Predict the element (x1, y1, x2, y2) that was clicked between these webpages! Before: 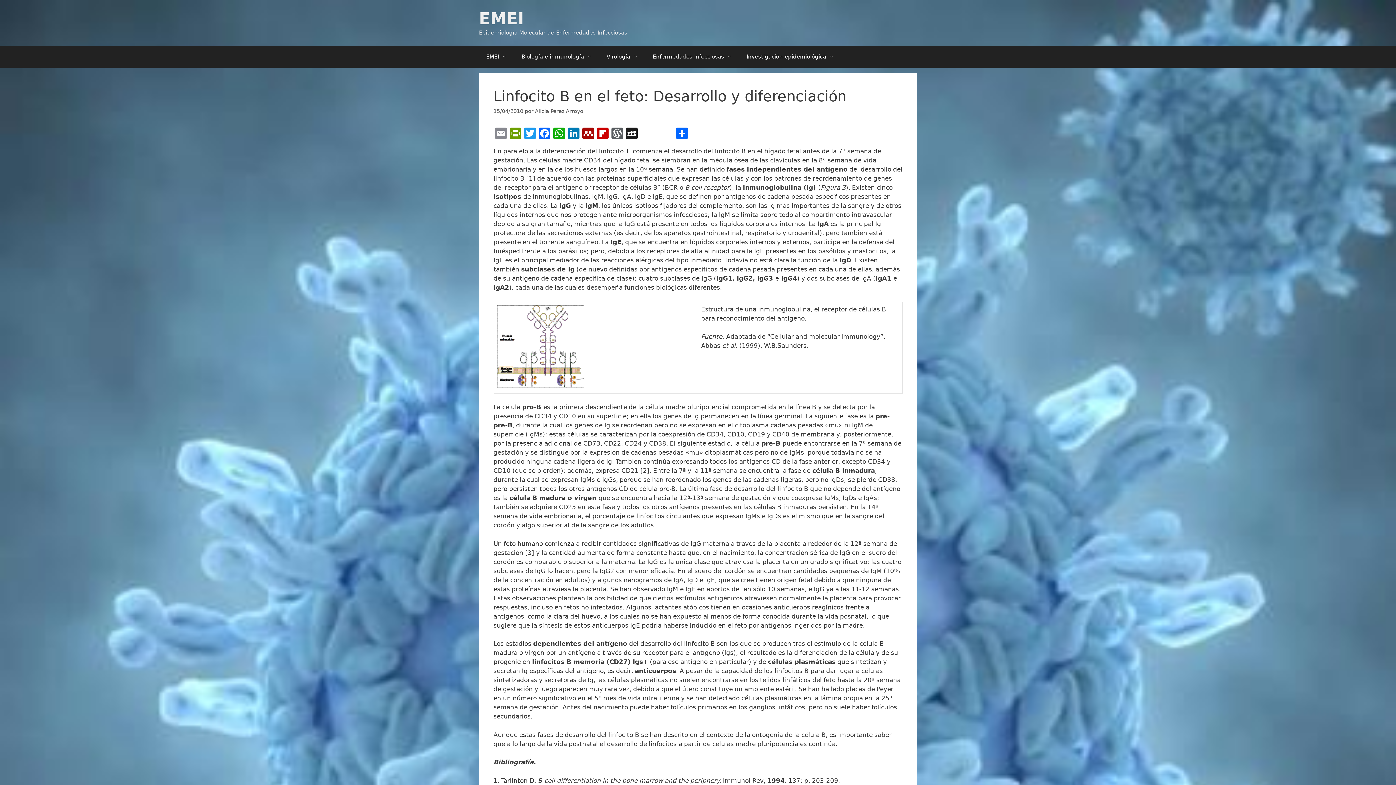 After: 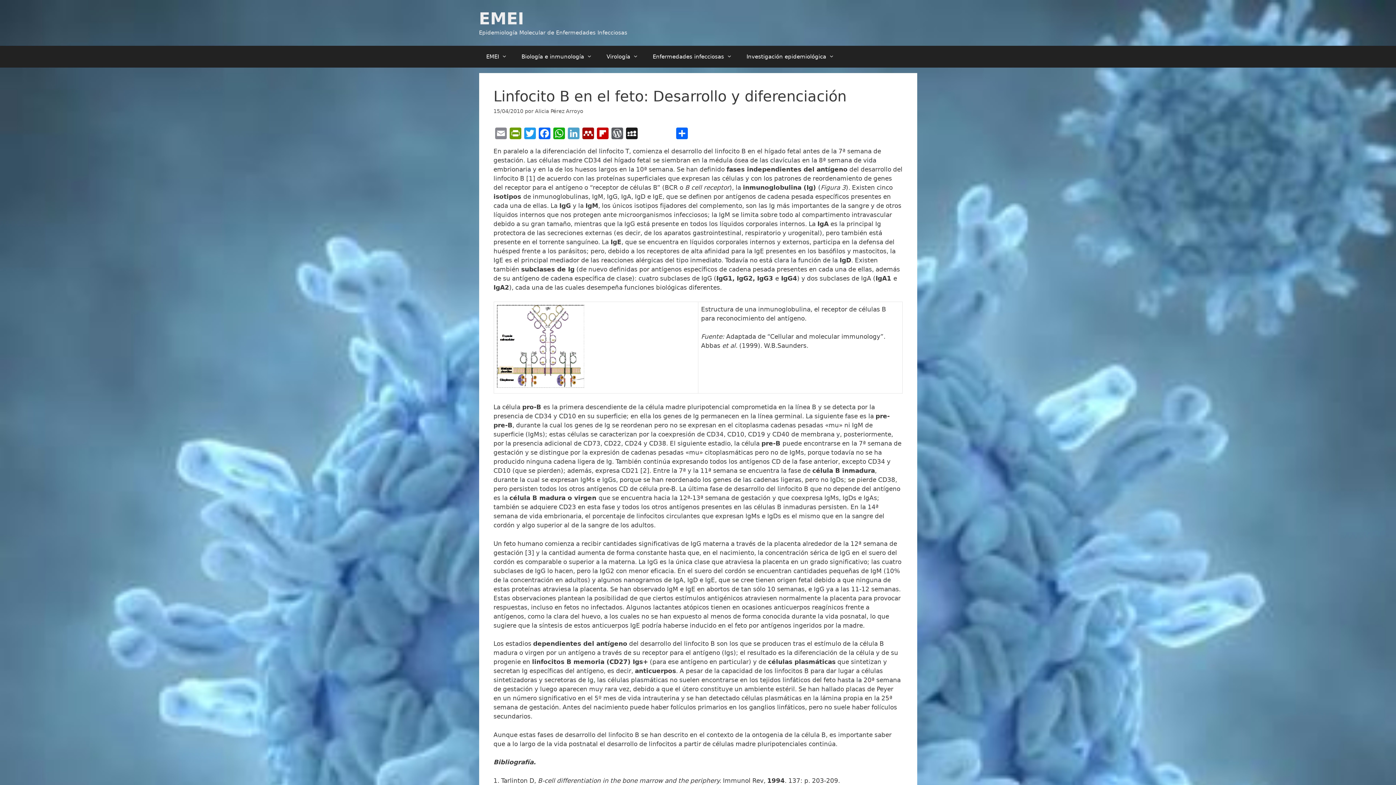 Action: label: LinkedIn bbox: (566, 127, 580, 141)